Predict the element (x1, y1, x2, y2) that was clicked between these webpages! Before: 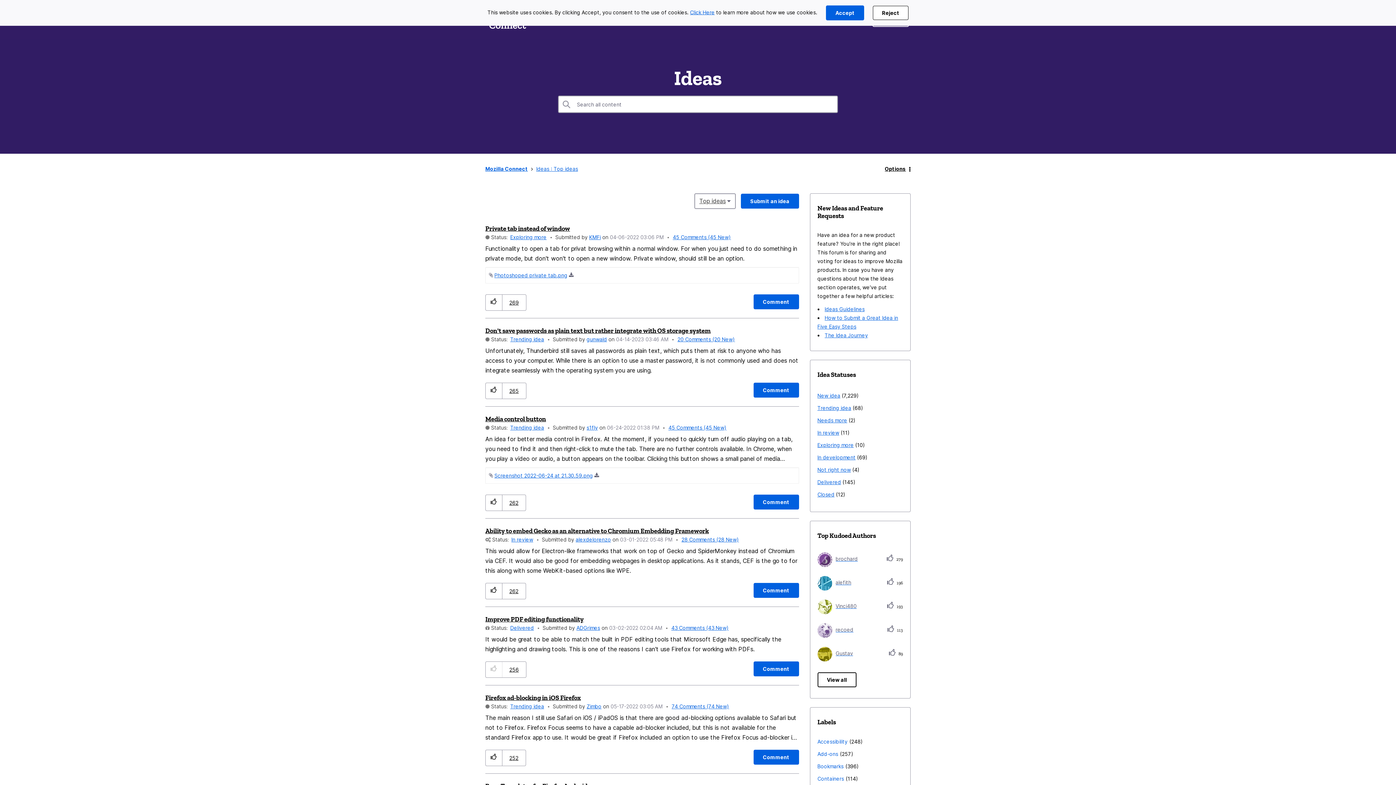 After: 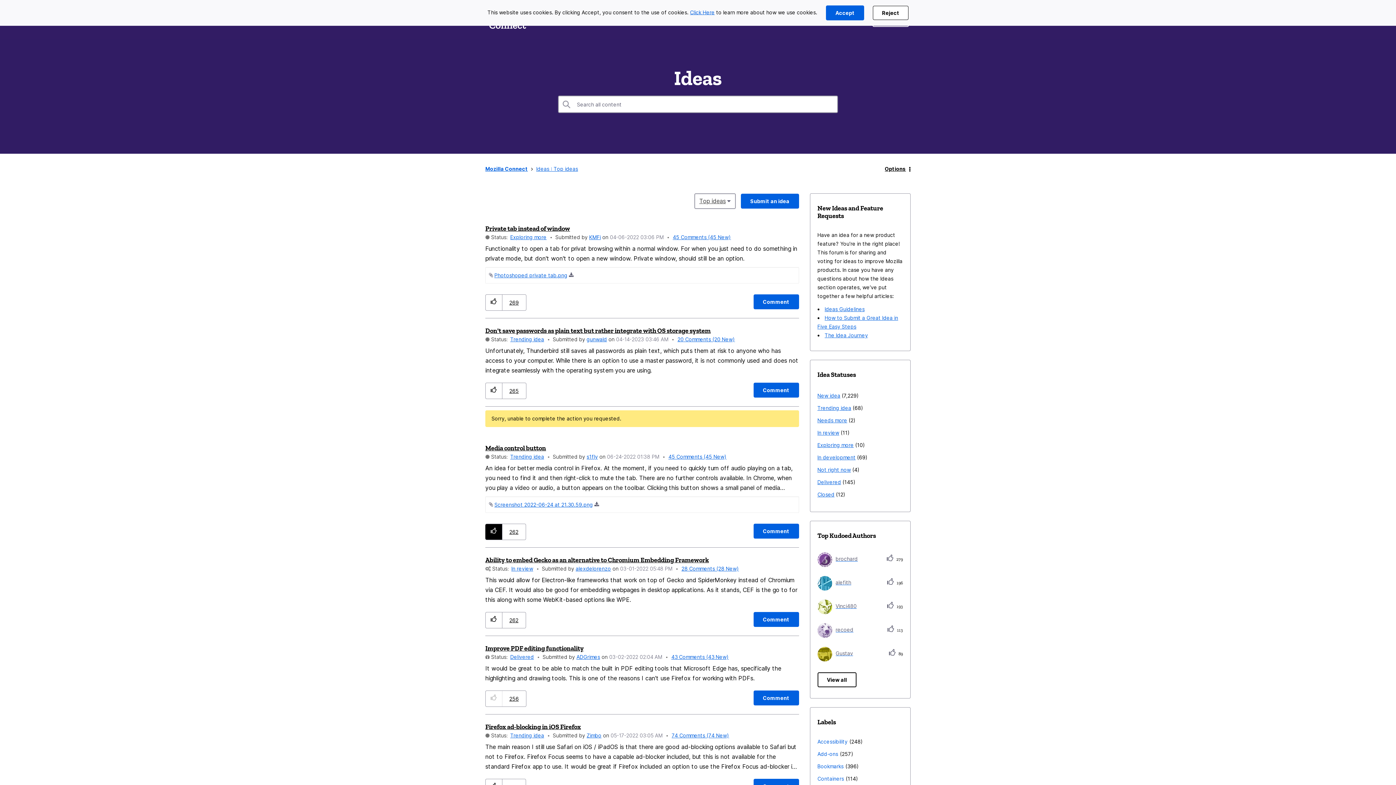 Action: label: Click here to give kudos to this post. bbox: (485, 495, 502, 511)